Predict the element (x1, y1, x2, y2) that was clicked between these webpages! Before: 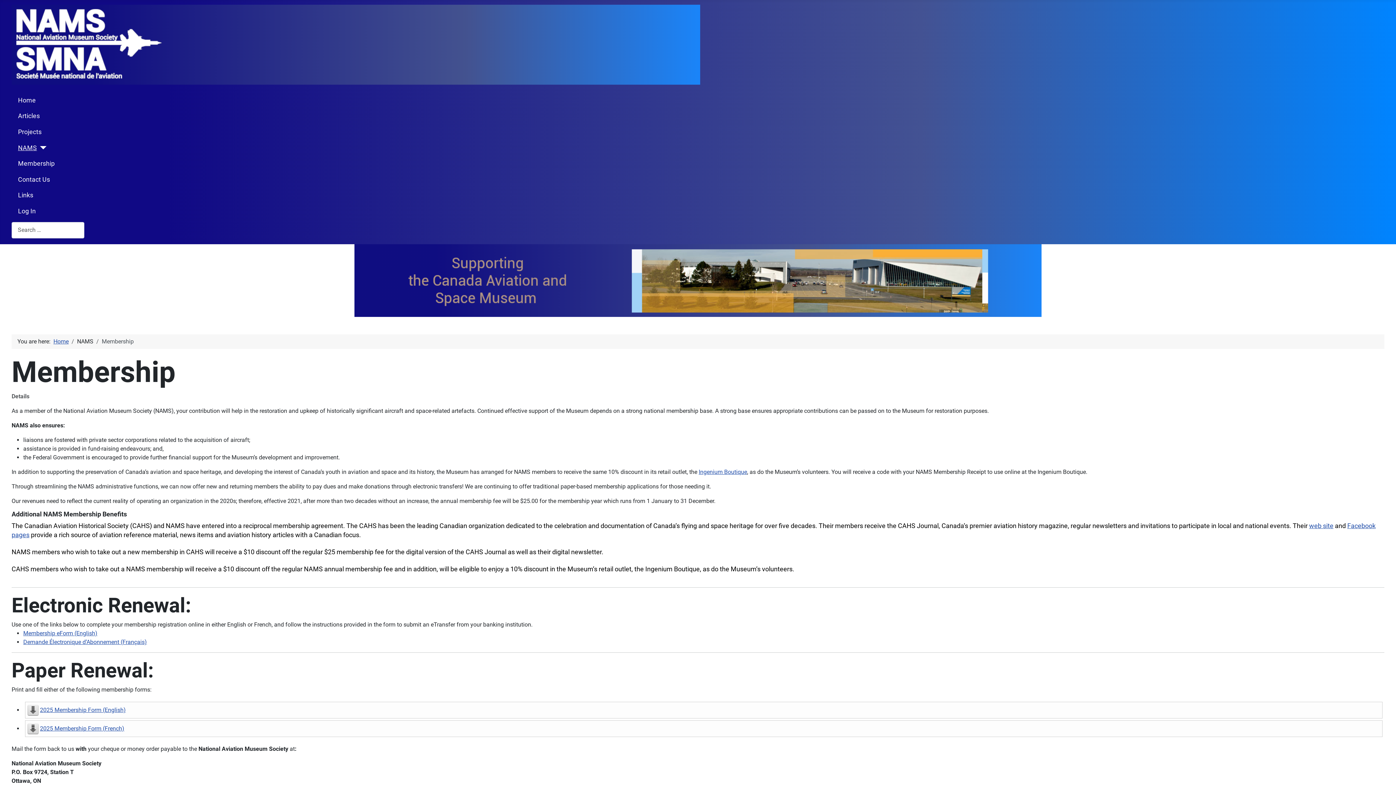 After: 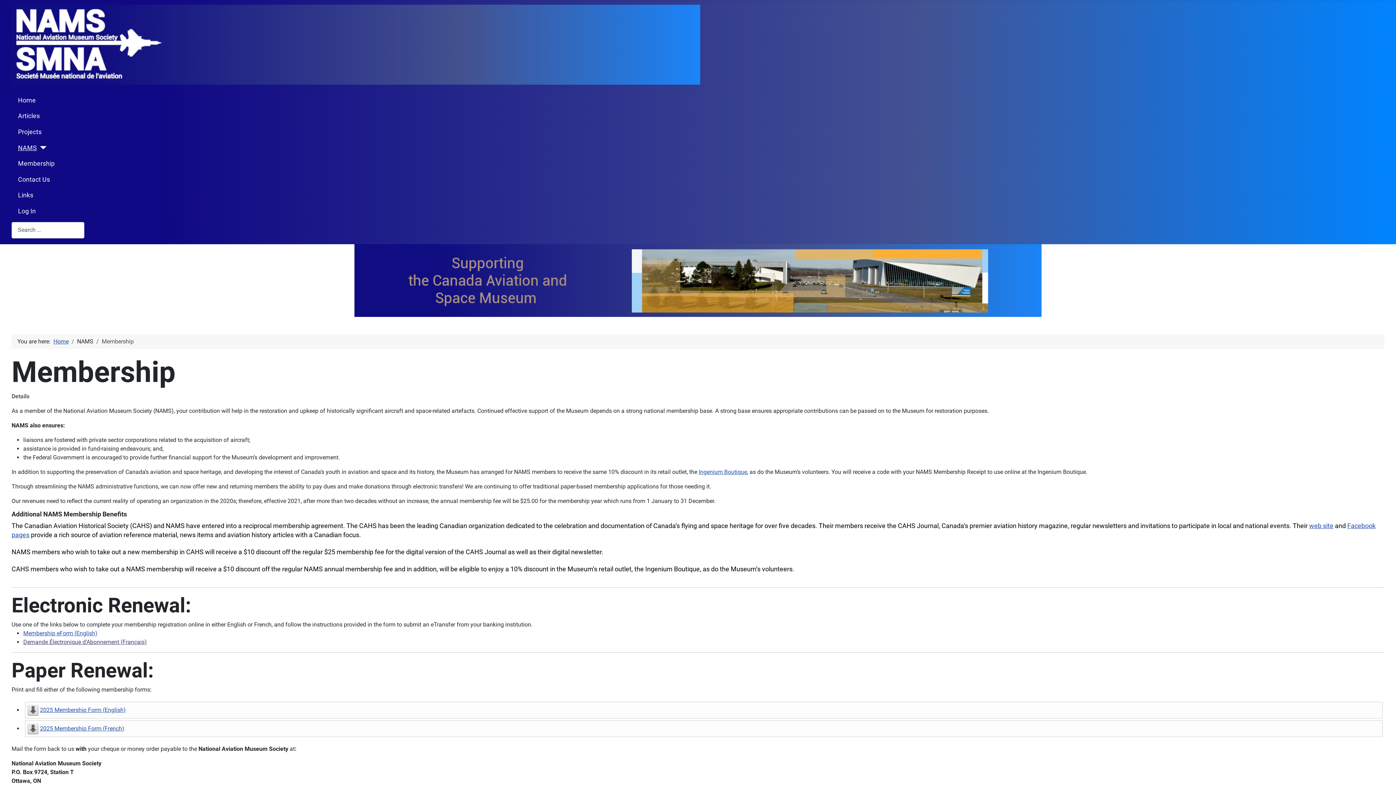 Action: bbox: (23, 639, 146, 645) label: Demande Électronique d’Abonnement (Français)